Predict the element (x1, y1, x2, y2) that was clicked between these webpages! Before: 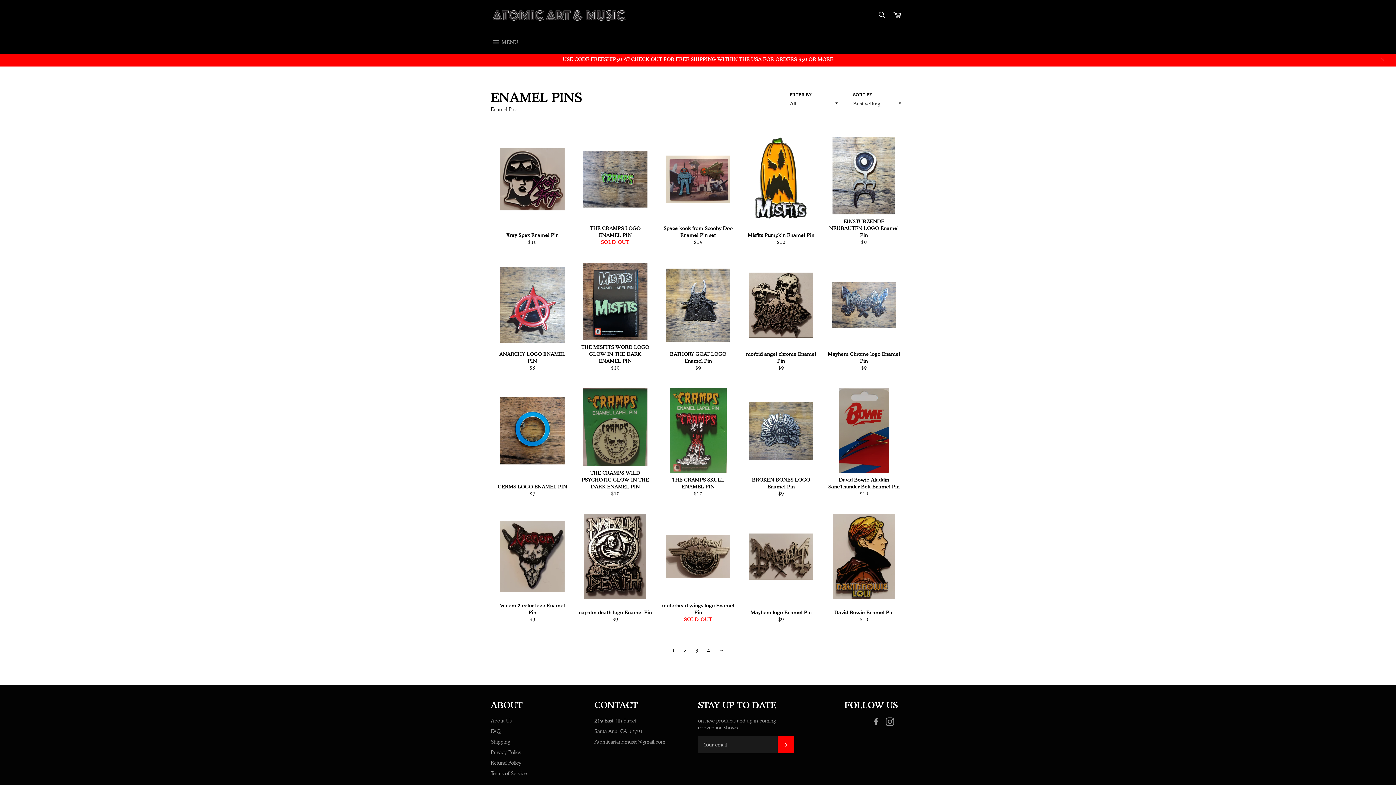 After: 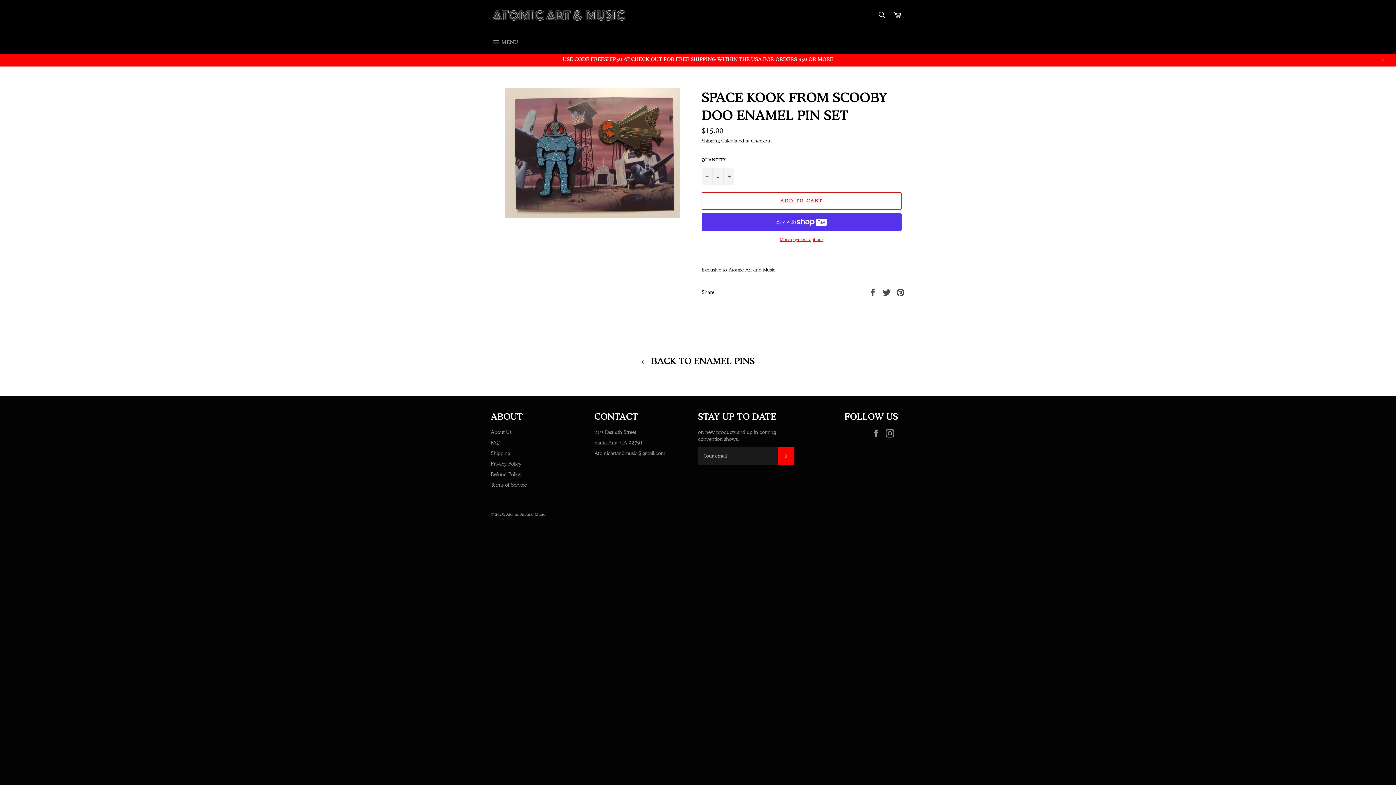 Action: bbox: (656, 127, 739, 253) label: Space kook from Scooby Doo Enamel Pin set
Regular price
$15